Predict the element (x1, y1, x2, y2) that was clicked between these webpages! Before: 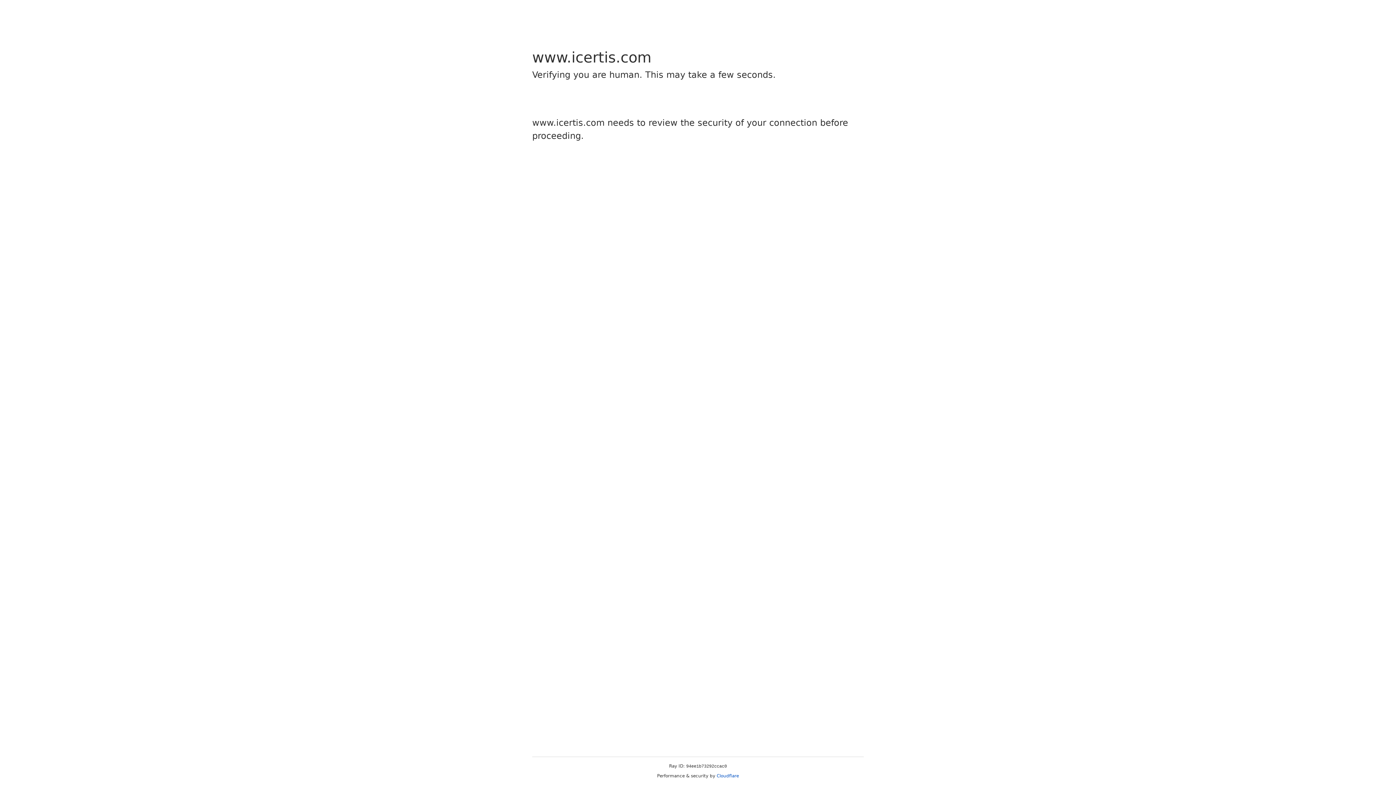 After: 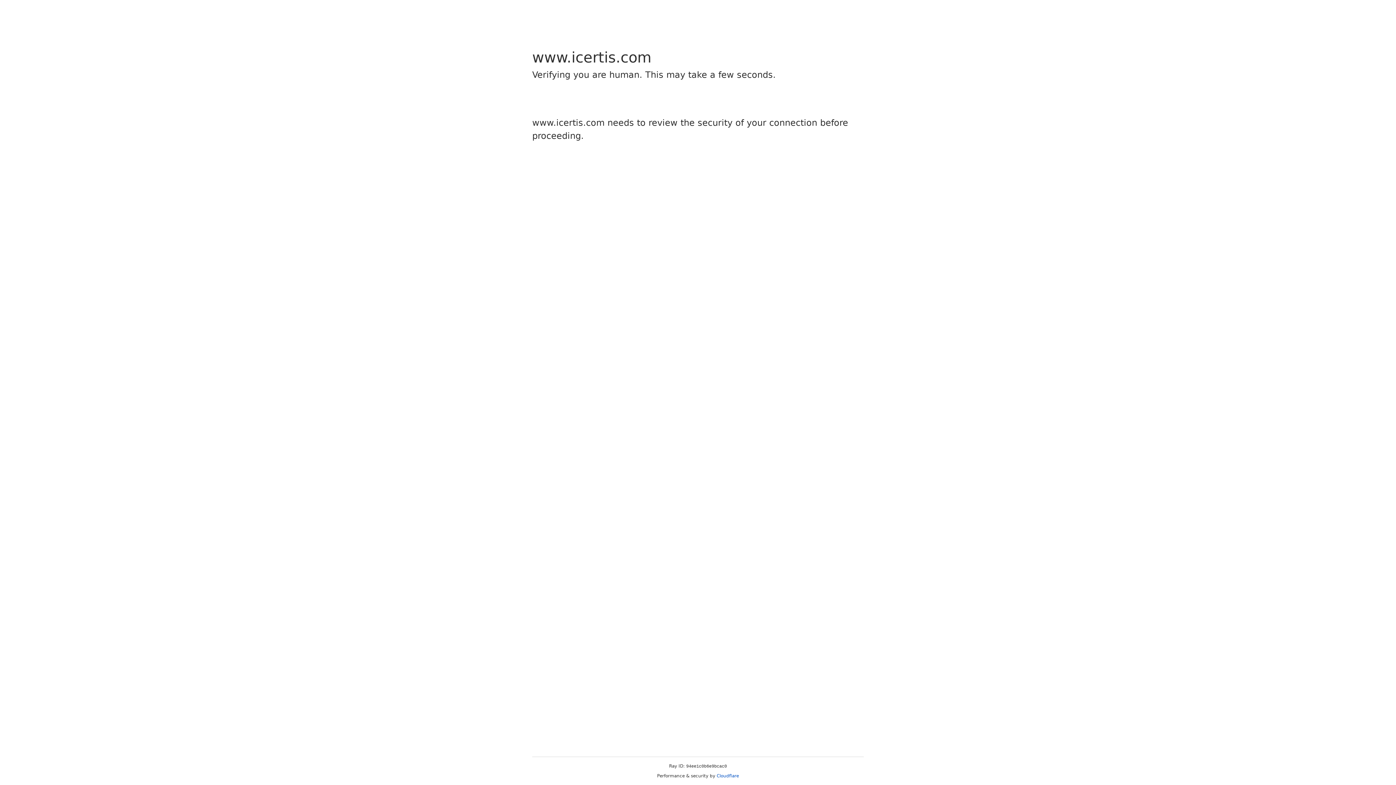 Action: label: Cloudflare bbox: (716, 773, 739, 778)